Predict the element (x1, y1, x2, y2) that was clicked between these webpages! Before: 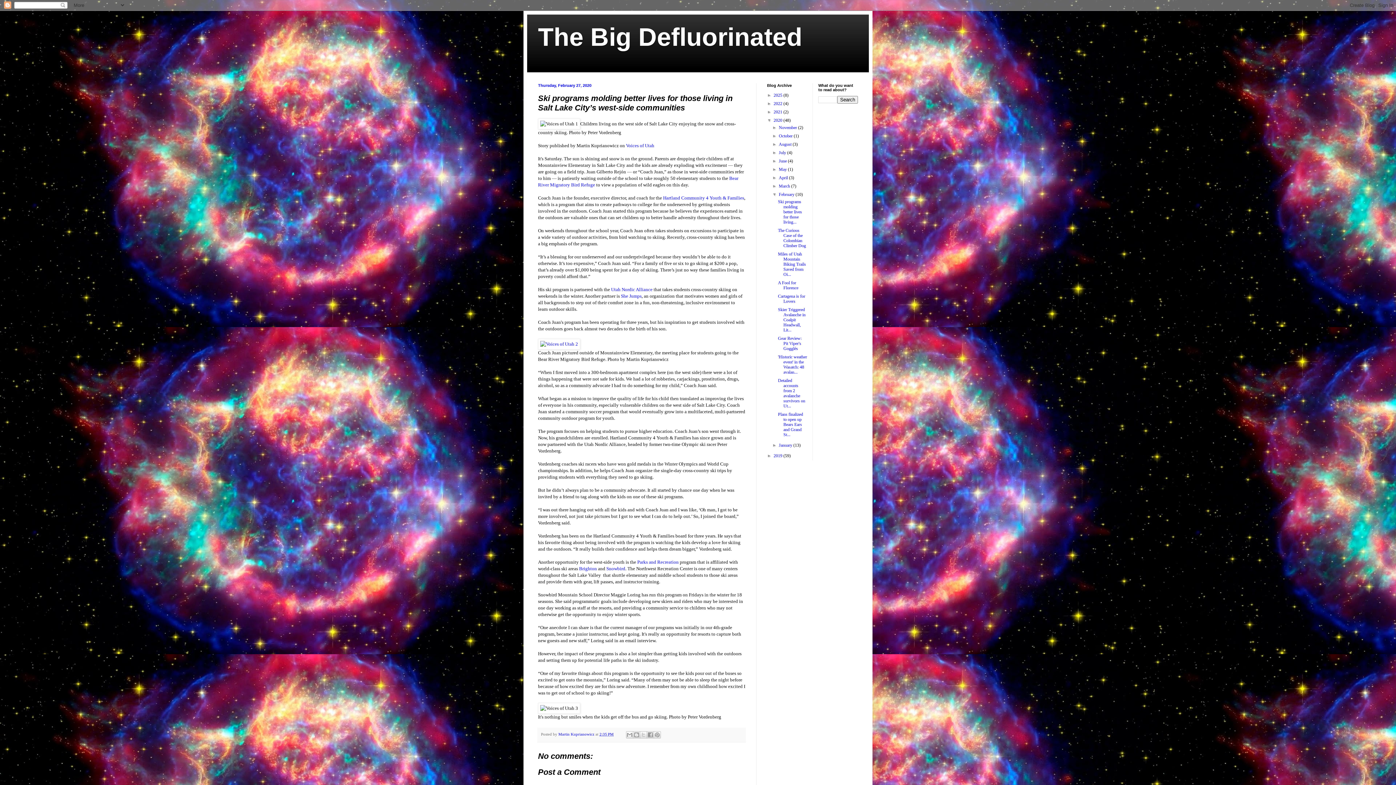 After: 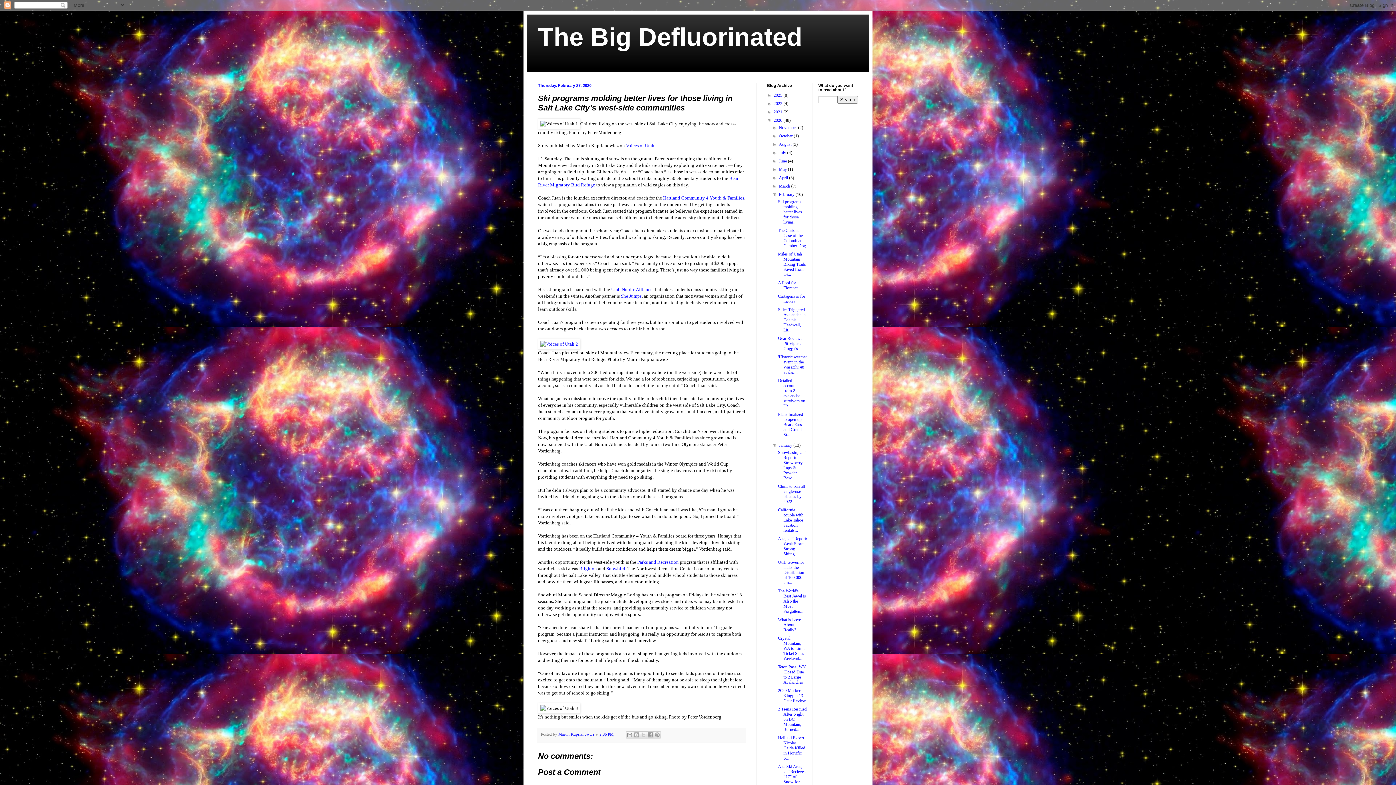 Action: bbox: (772, 442, 779, 448) label: ►  